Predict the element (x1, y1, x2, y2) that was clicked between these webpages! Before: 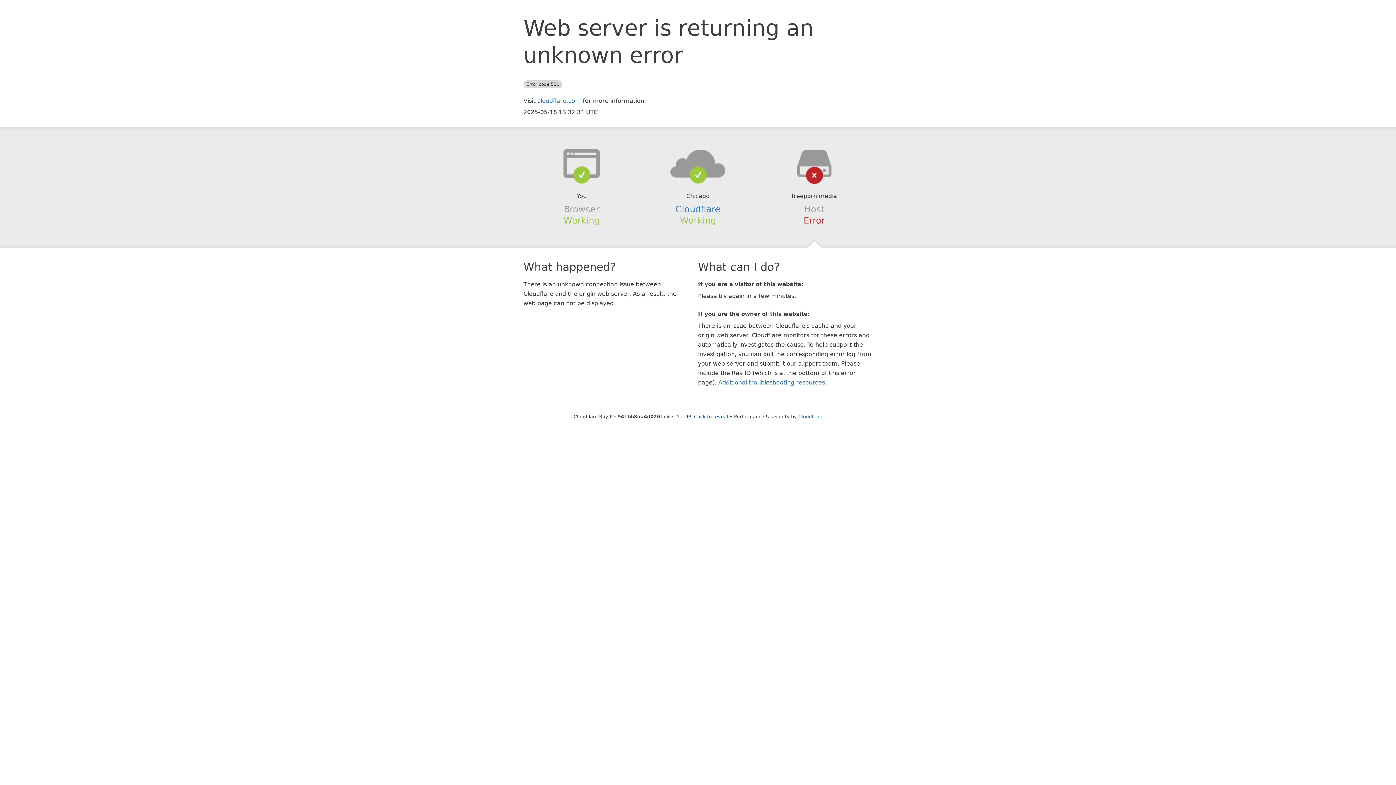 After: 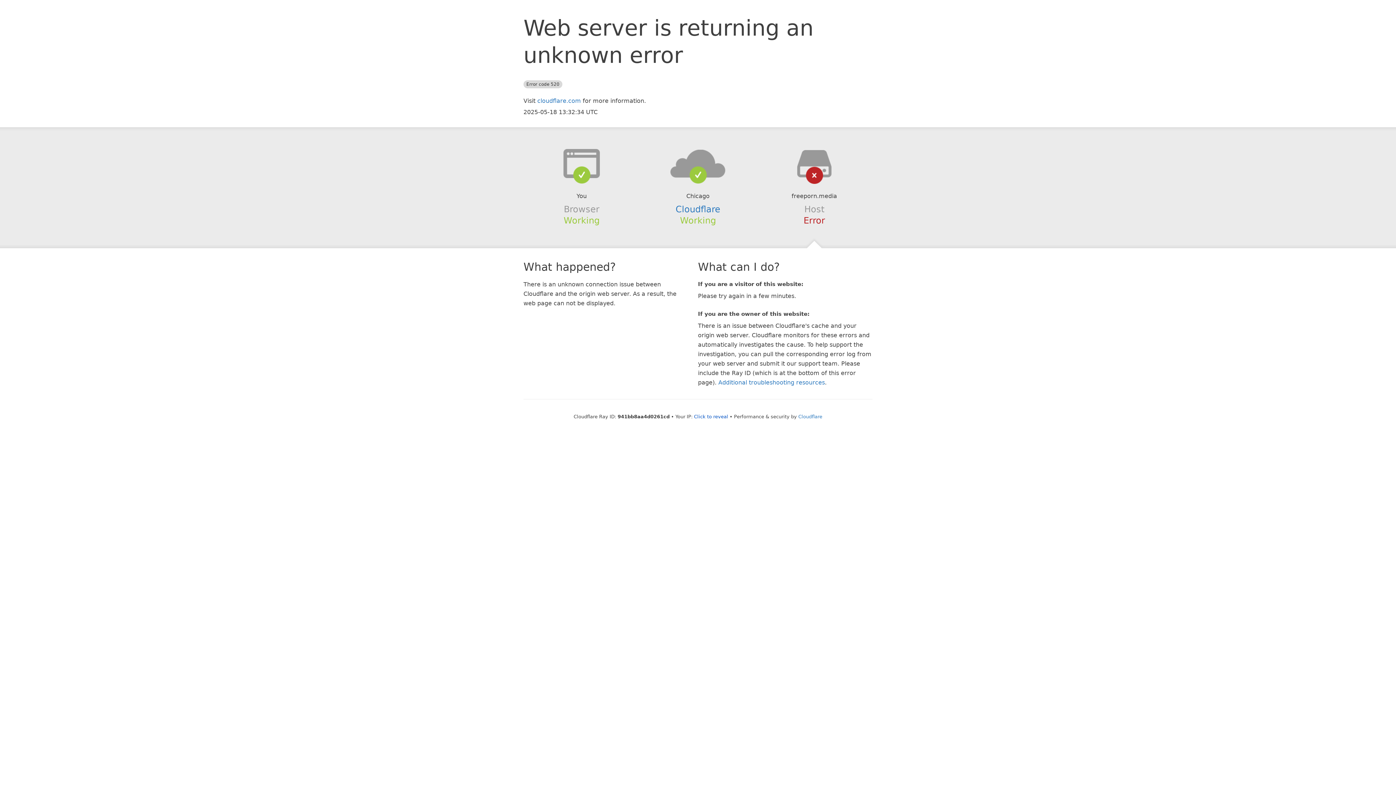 Action: bbox: (639, 148, 756, 178)